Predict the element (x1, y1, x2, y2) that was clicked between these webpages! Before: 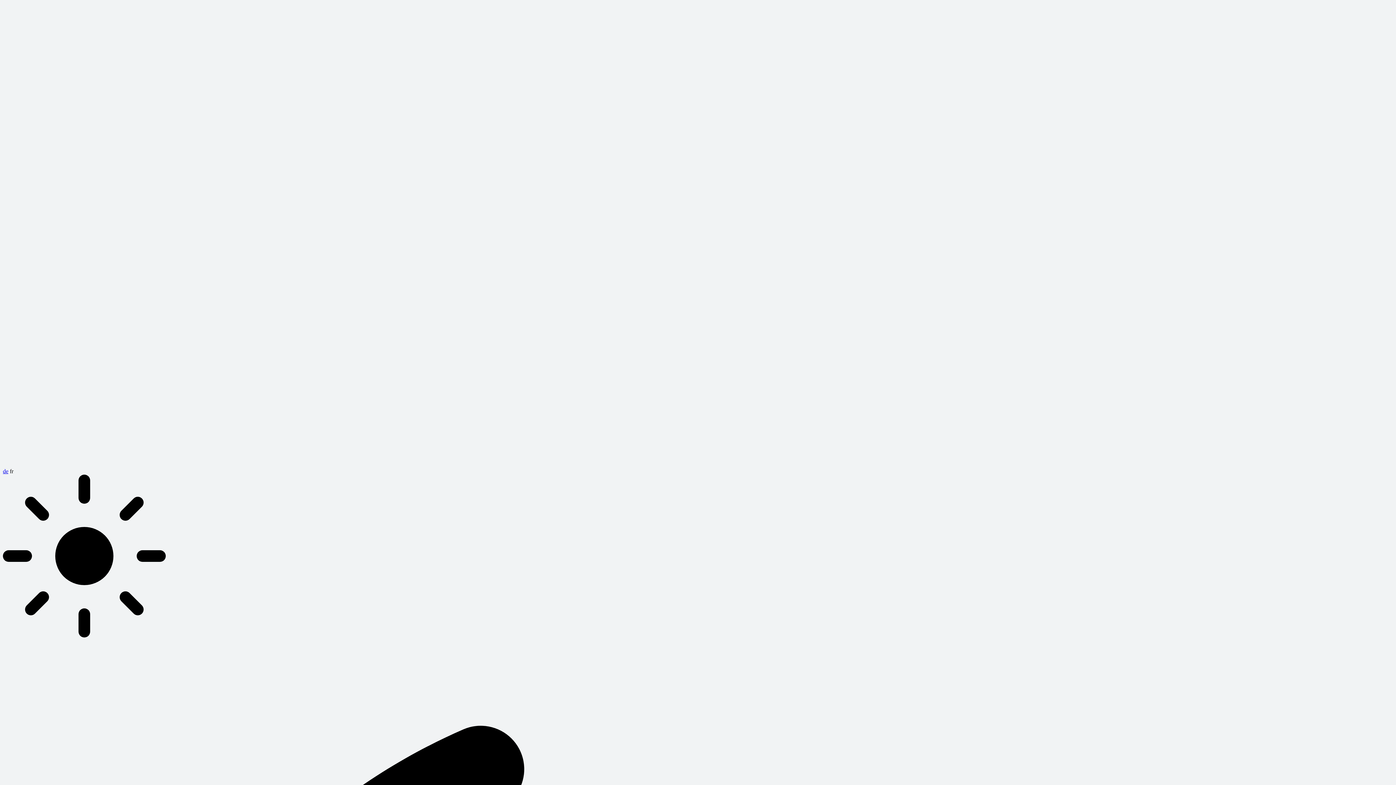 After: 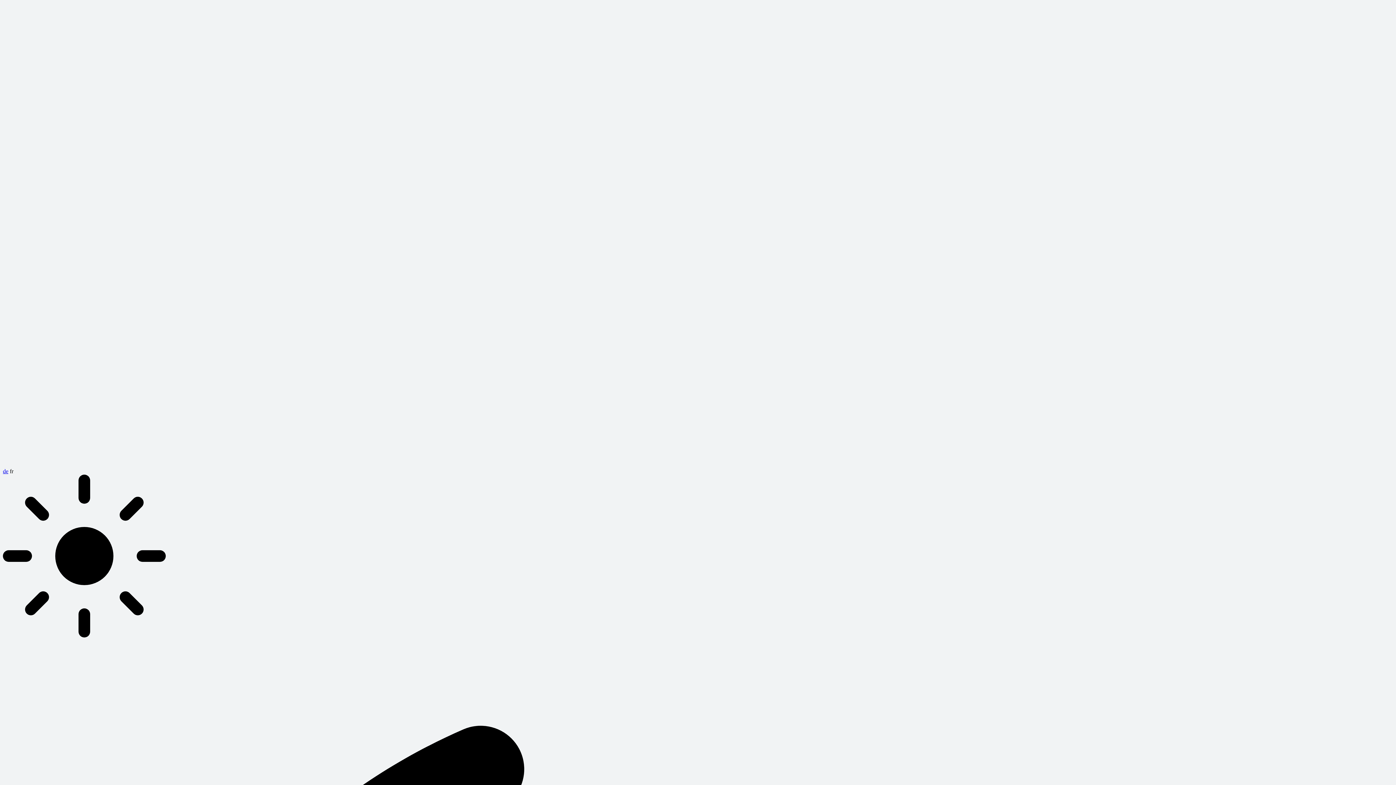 Action: label: fr bbox: (9, 468, 13, 474)